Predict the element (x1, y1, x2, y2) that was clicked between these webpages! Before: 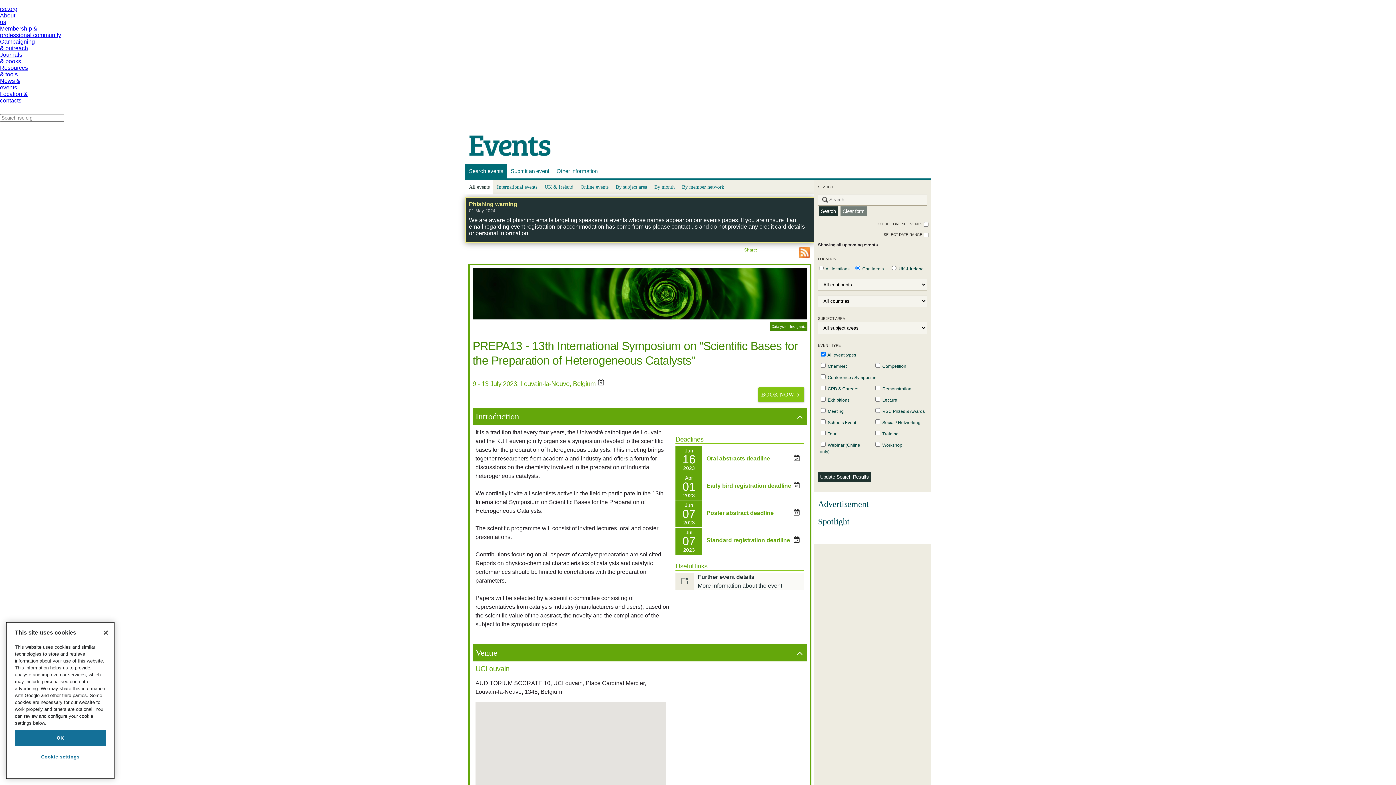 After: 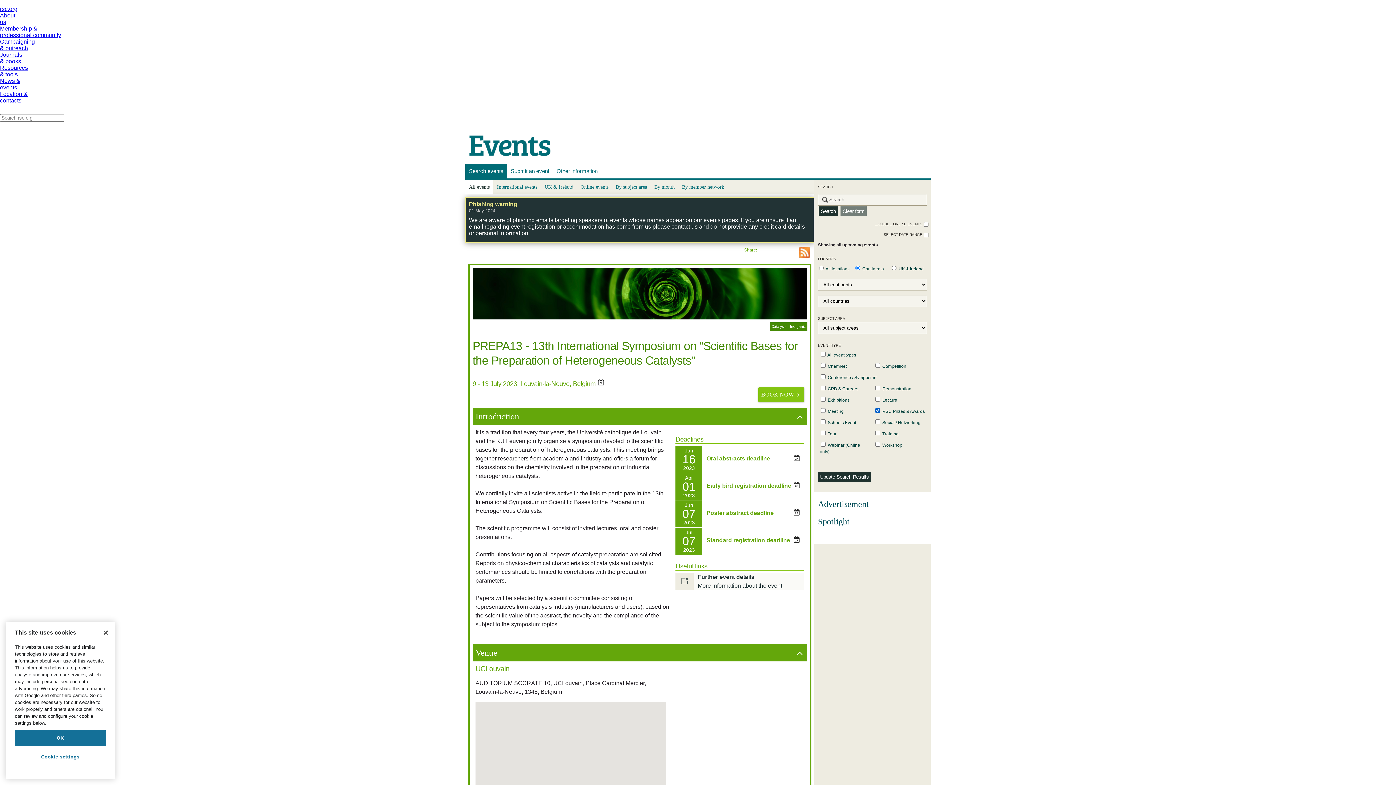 Action: label:  RSC Prizes & Awards bbox: (872, 405, 926, 416)